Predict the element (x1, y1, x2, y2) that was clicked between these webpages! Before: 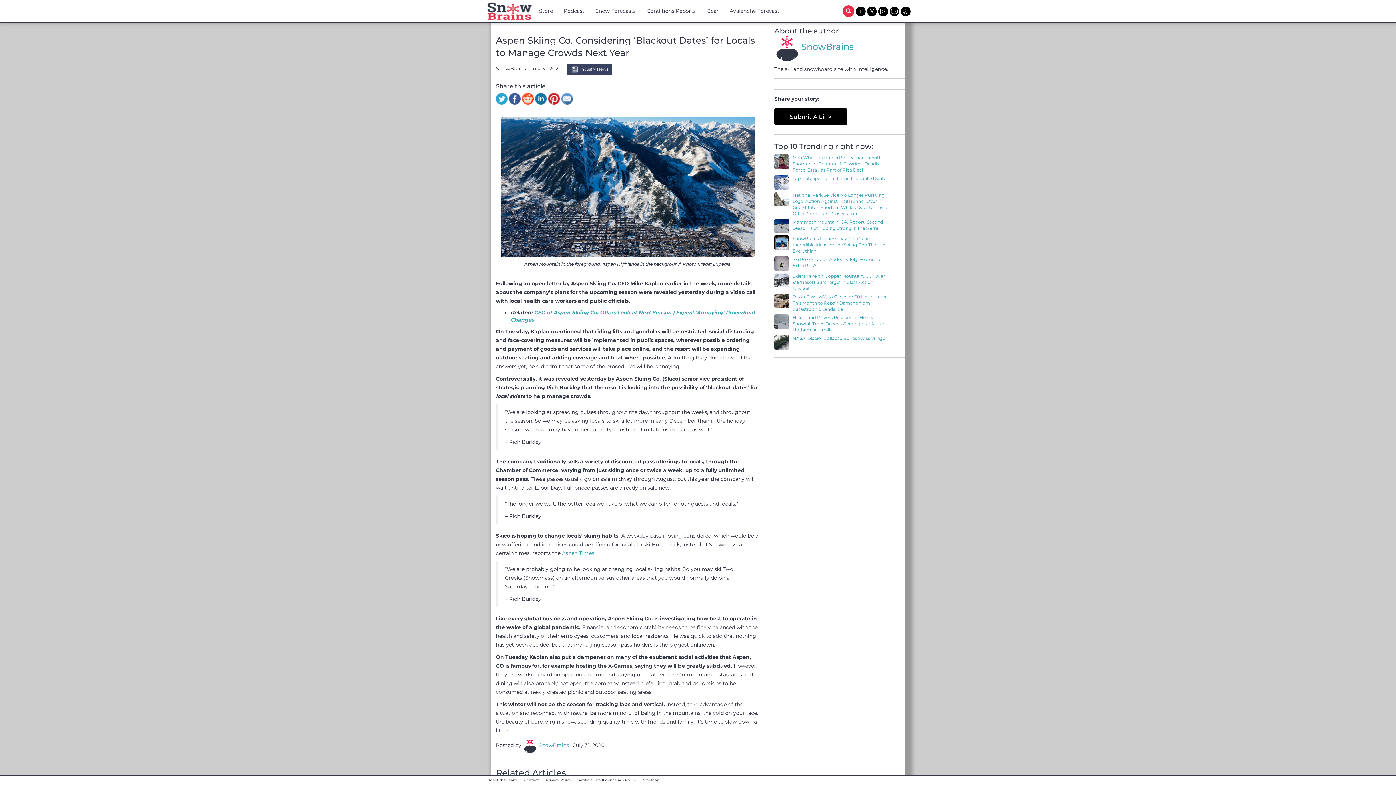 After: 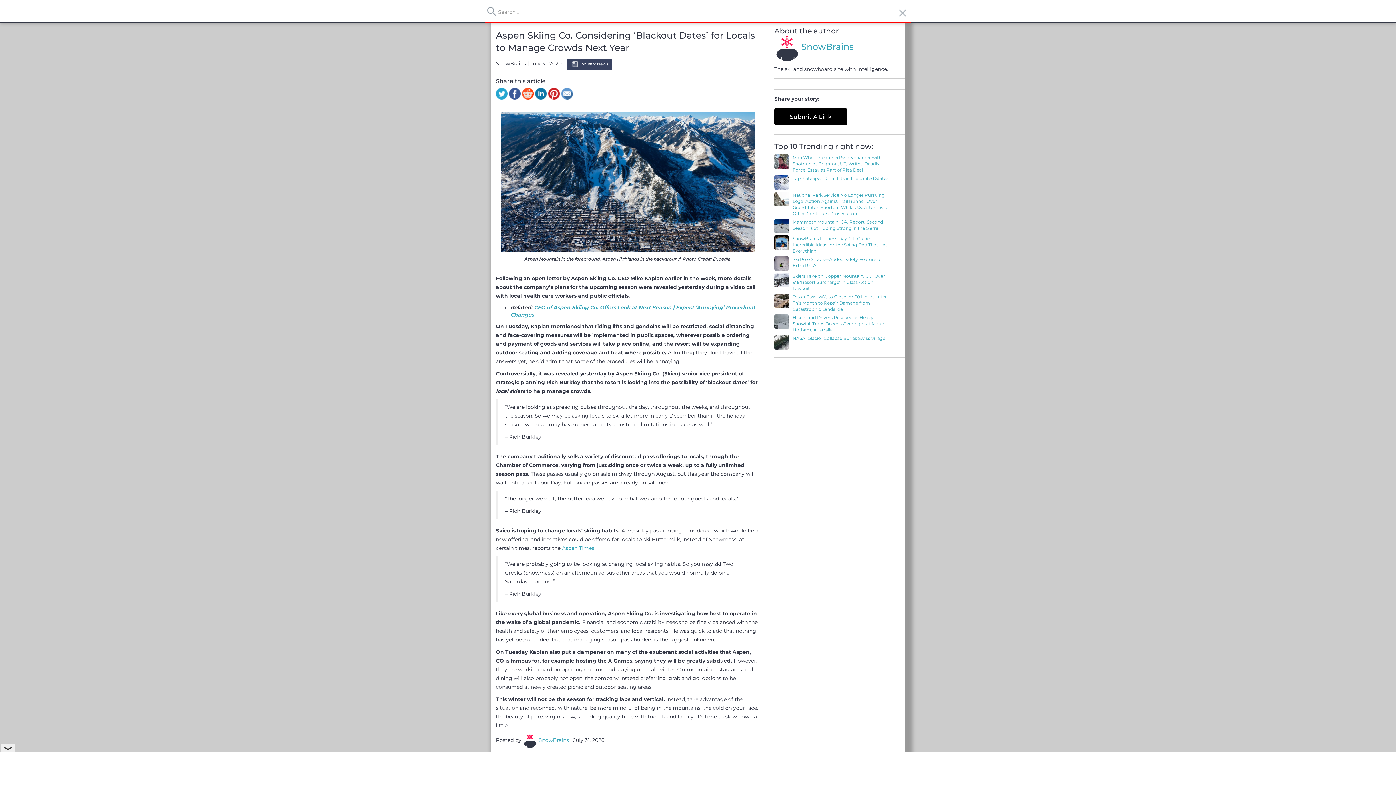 Action: bbox: (842, 5, 854, 17)